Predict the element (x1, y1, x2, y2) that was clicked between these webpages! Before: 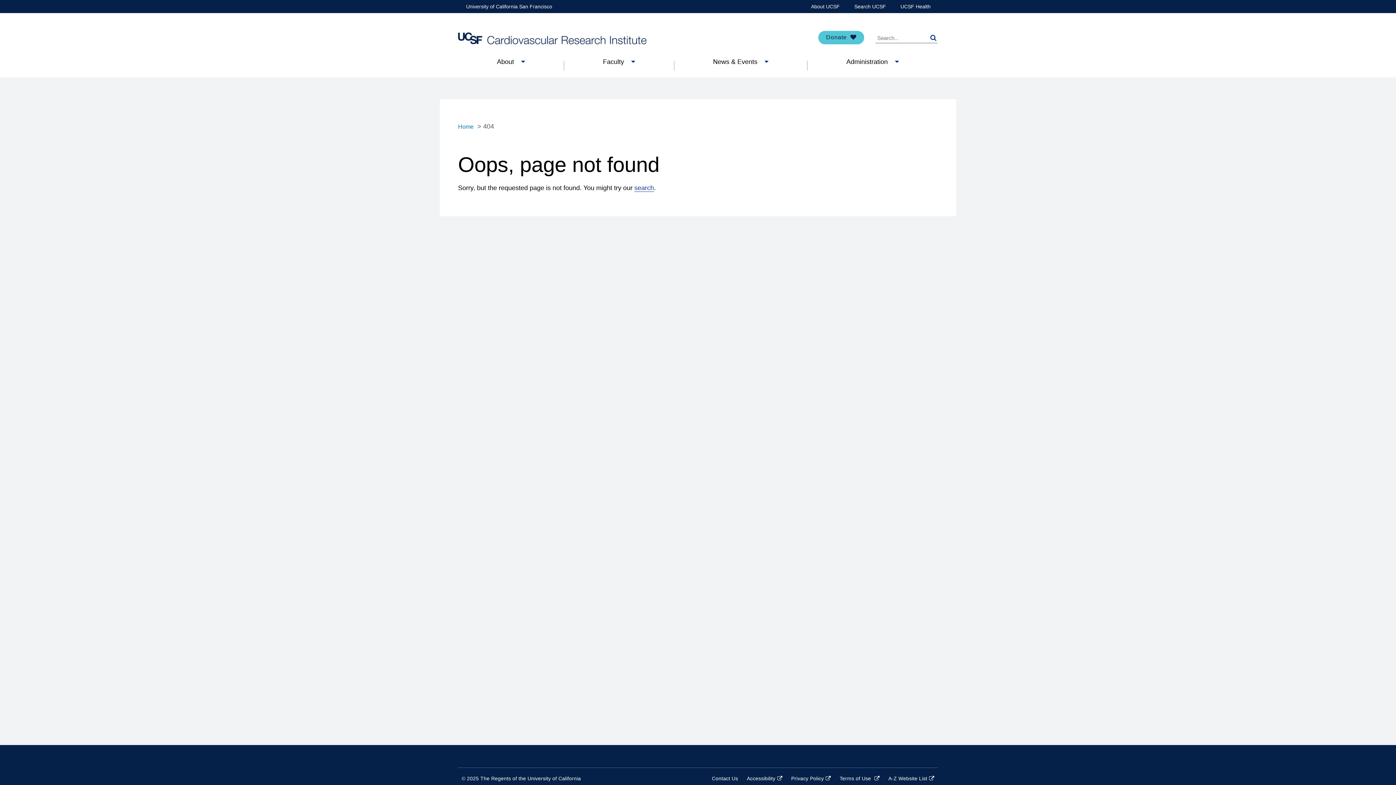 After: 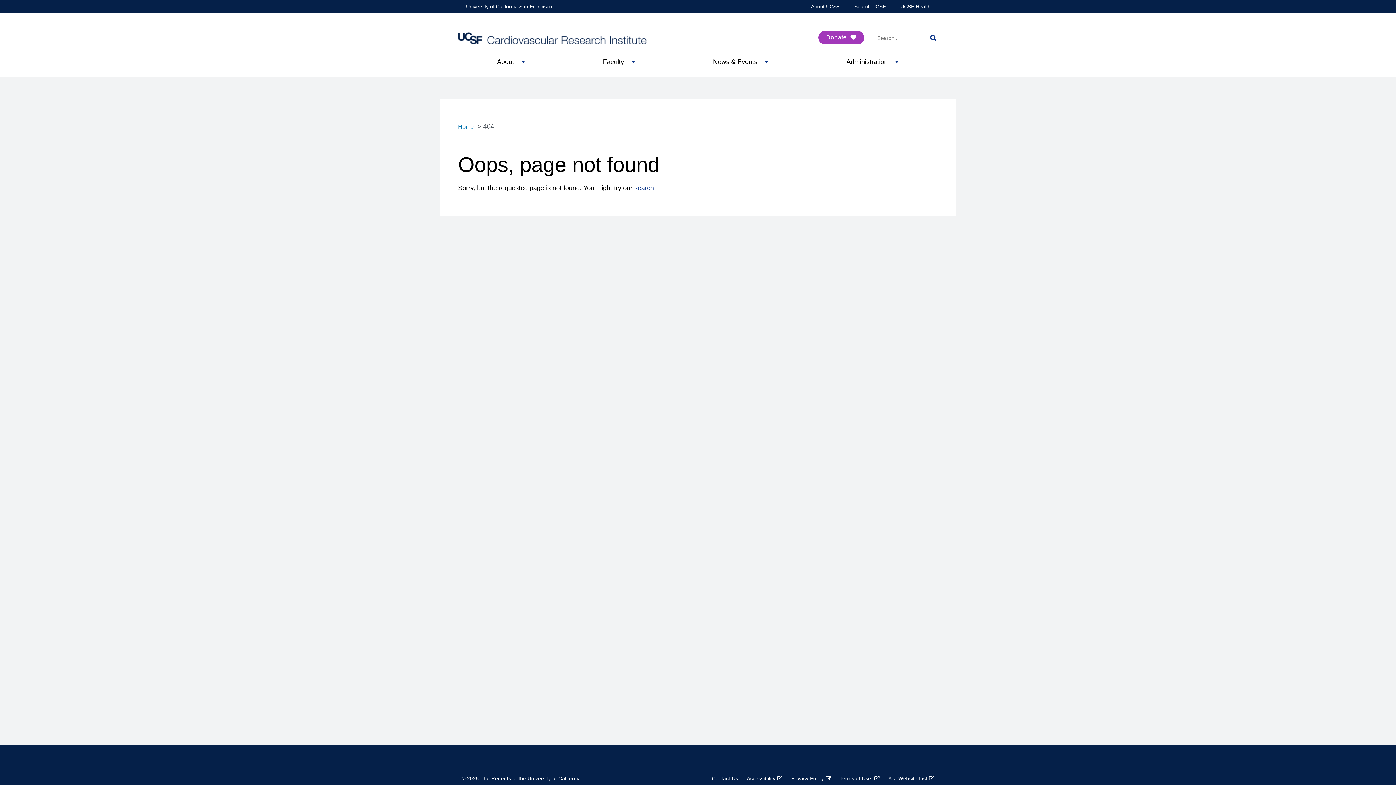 Action: label: Donate bbox: (818, 30, 864, 44)